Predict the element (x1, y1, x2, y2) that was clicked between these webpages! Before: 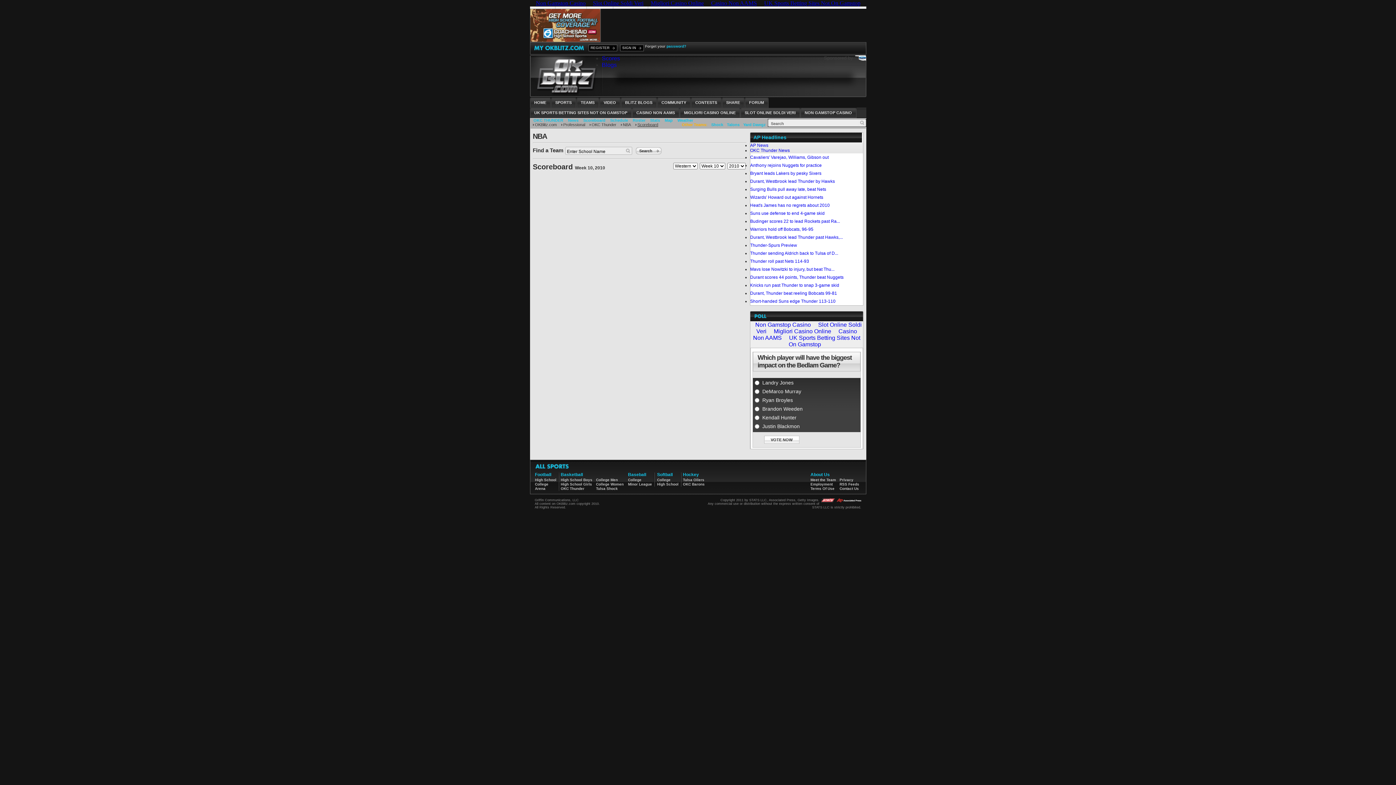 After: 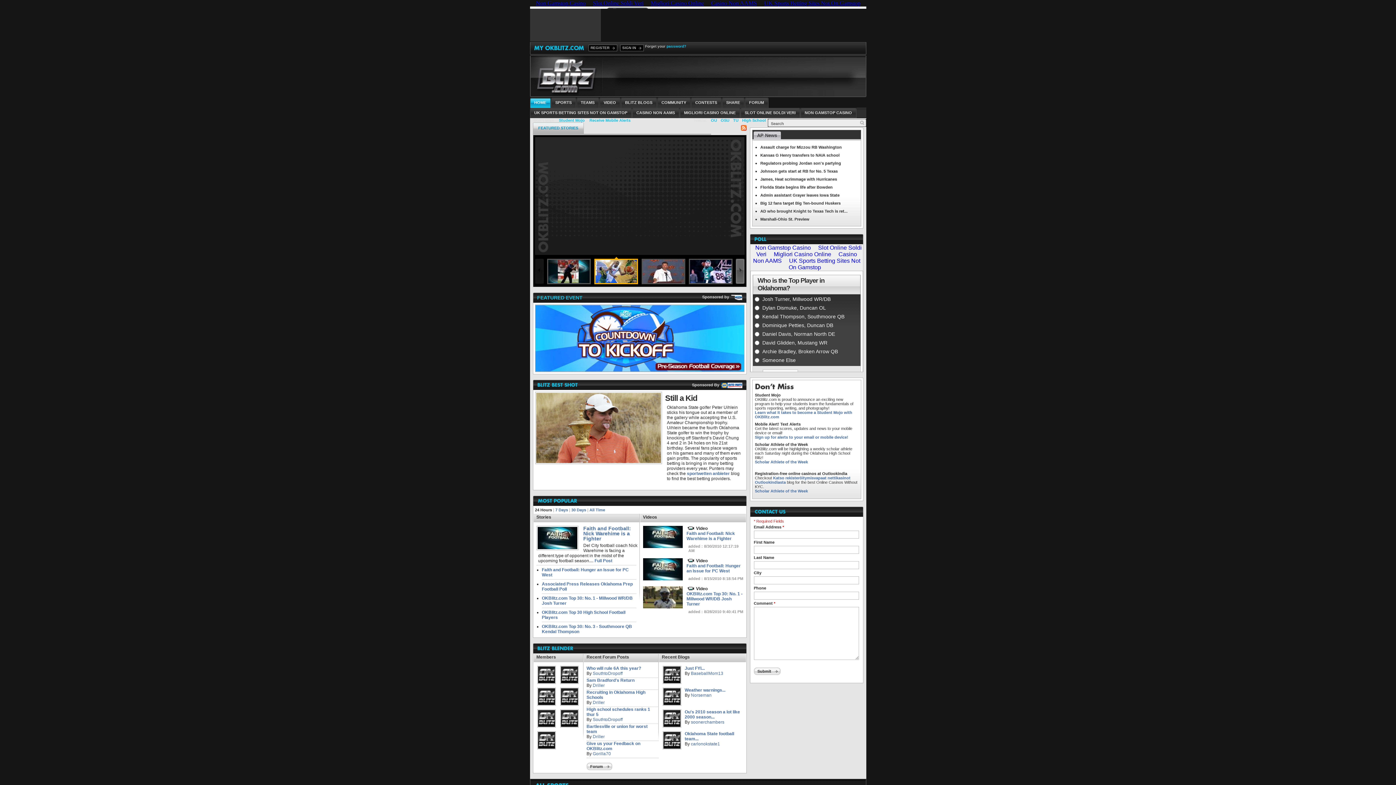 Action: label: Budinger scores 22 to lead Rockets past Ra... bbox: (750, 218, 840, 224)